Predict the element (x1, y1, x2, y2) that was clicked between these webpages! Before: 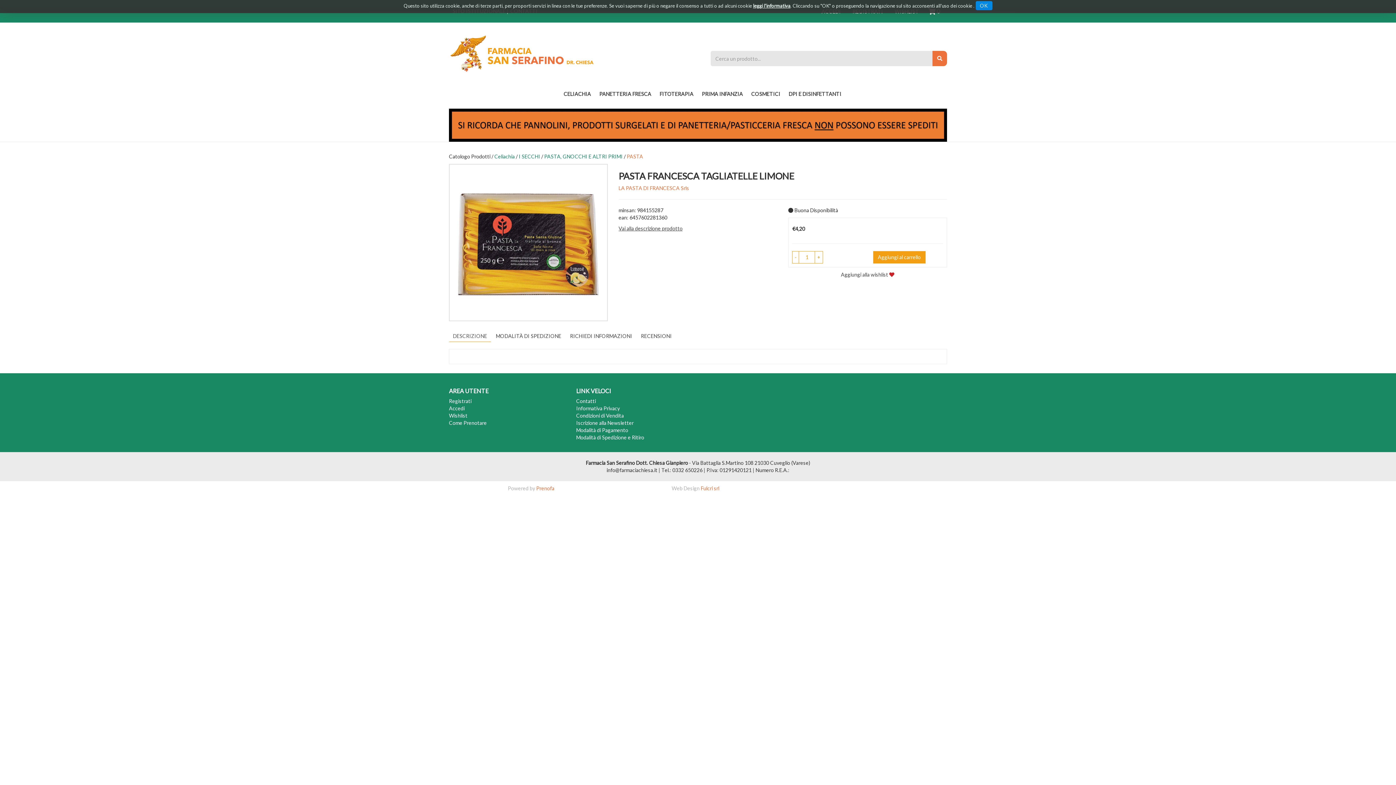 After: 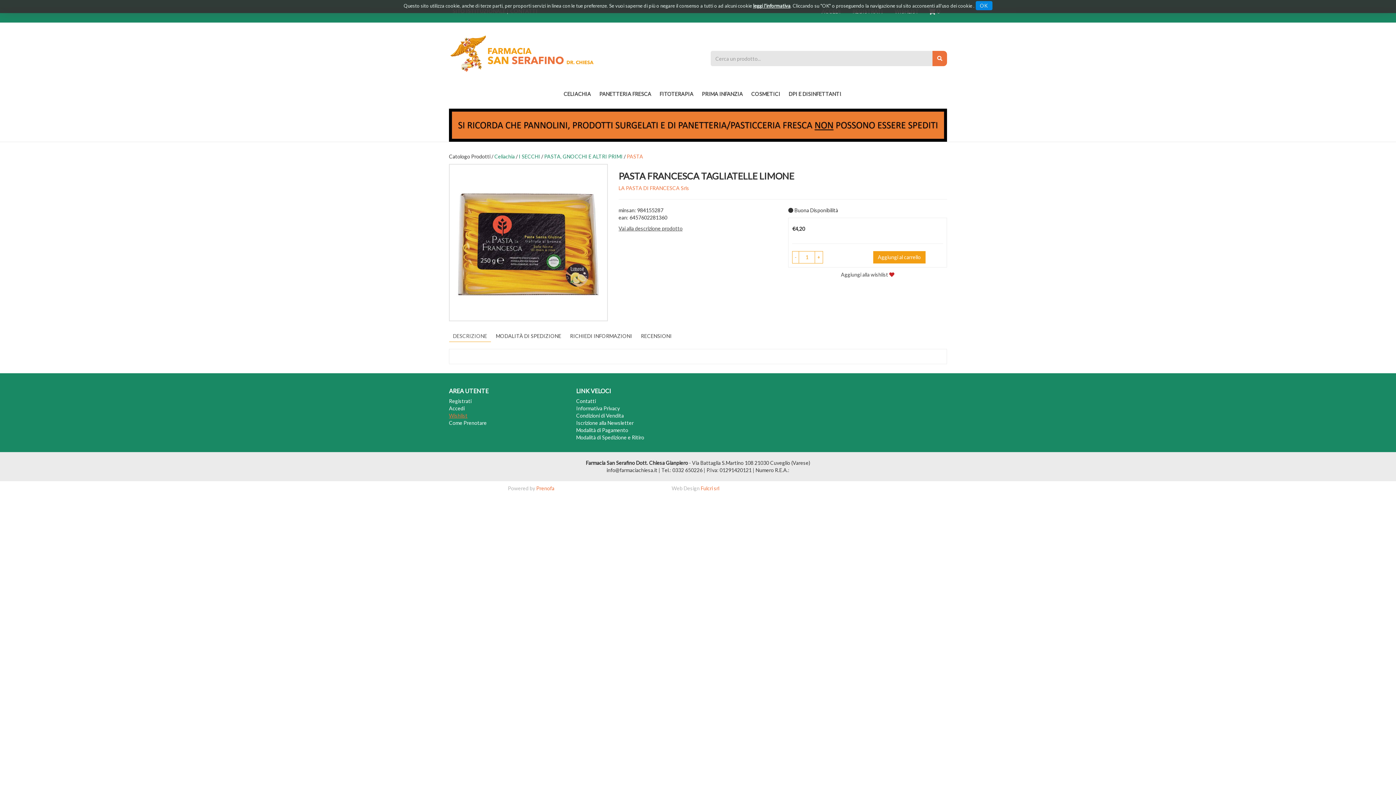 Action: label: Wishlist bbox: (449, 412, 467, 418)